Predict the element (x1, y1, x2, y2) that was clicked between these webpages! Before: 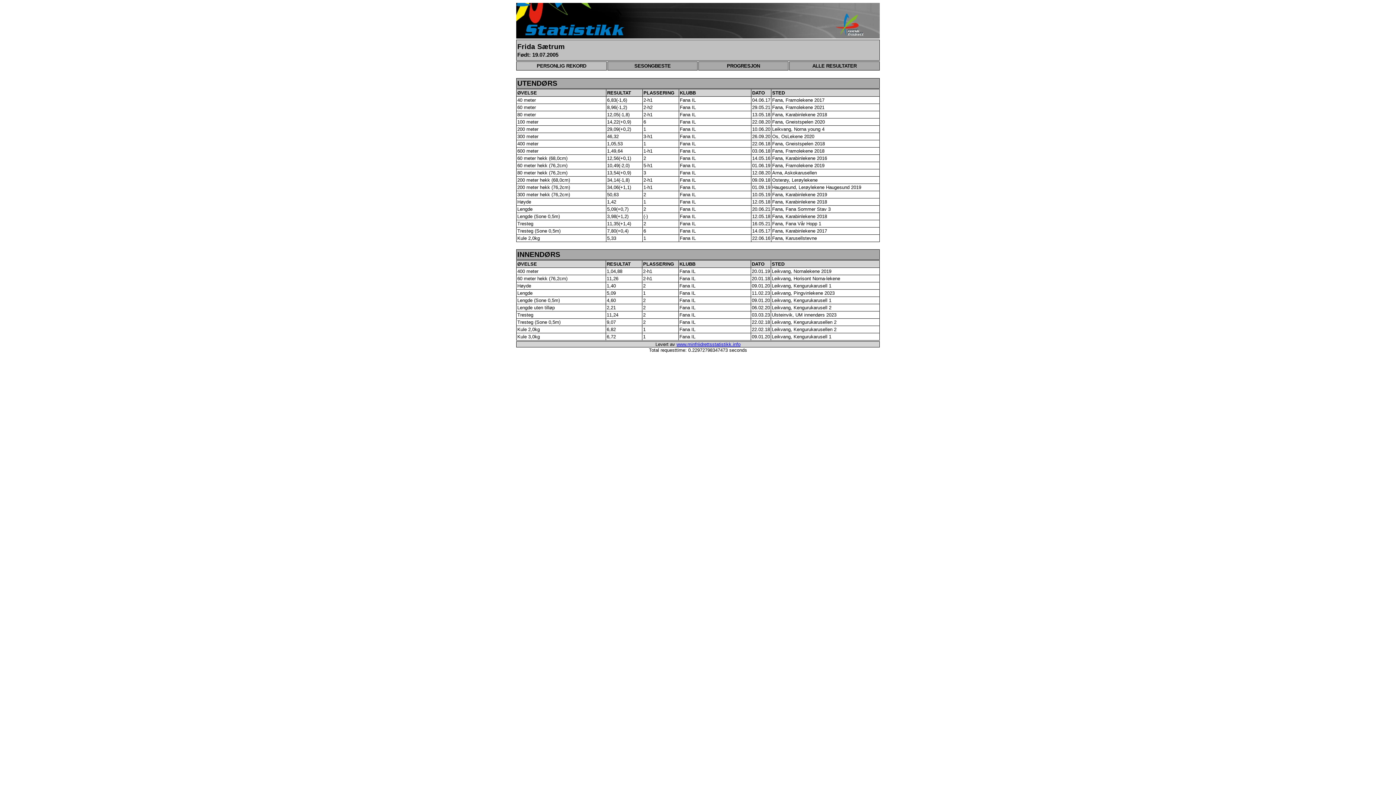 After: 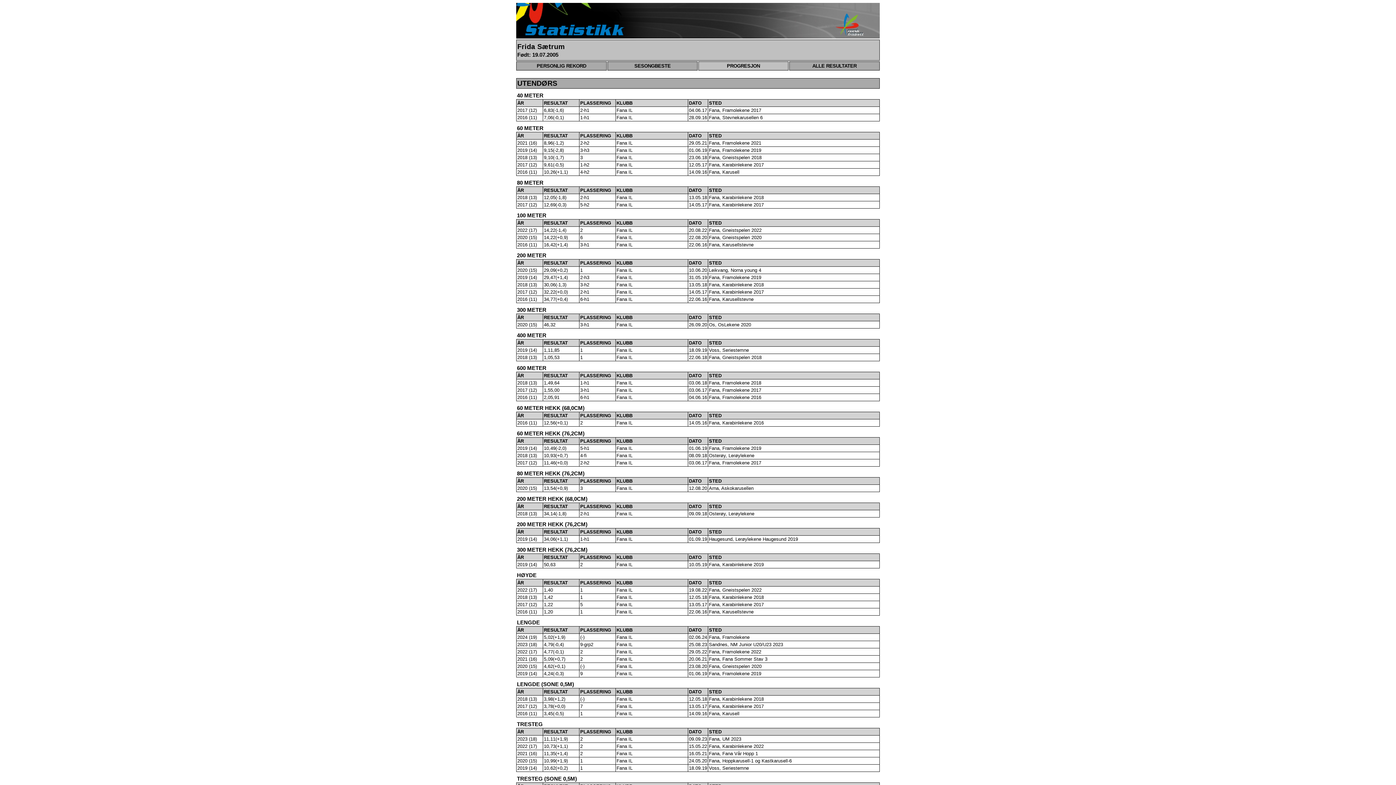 Action: bbox: (698, 61, 788, 70) label: PROGRESJON